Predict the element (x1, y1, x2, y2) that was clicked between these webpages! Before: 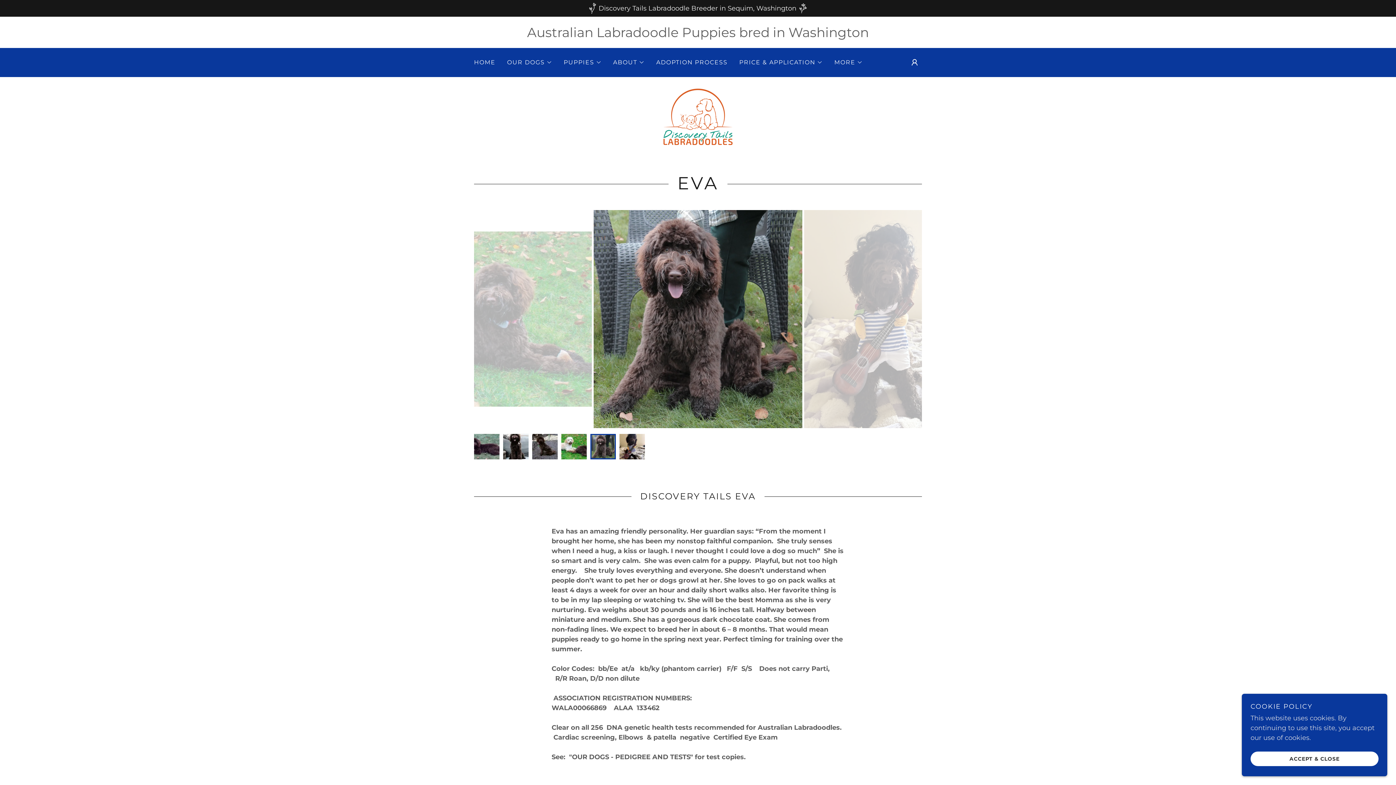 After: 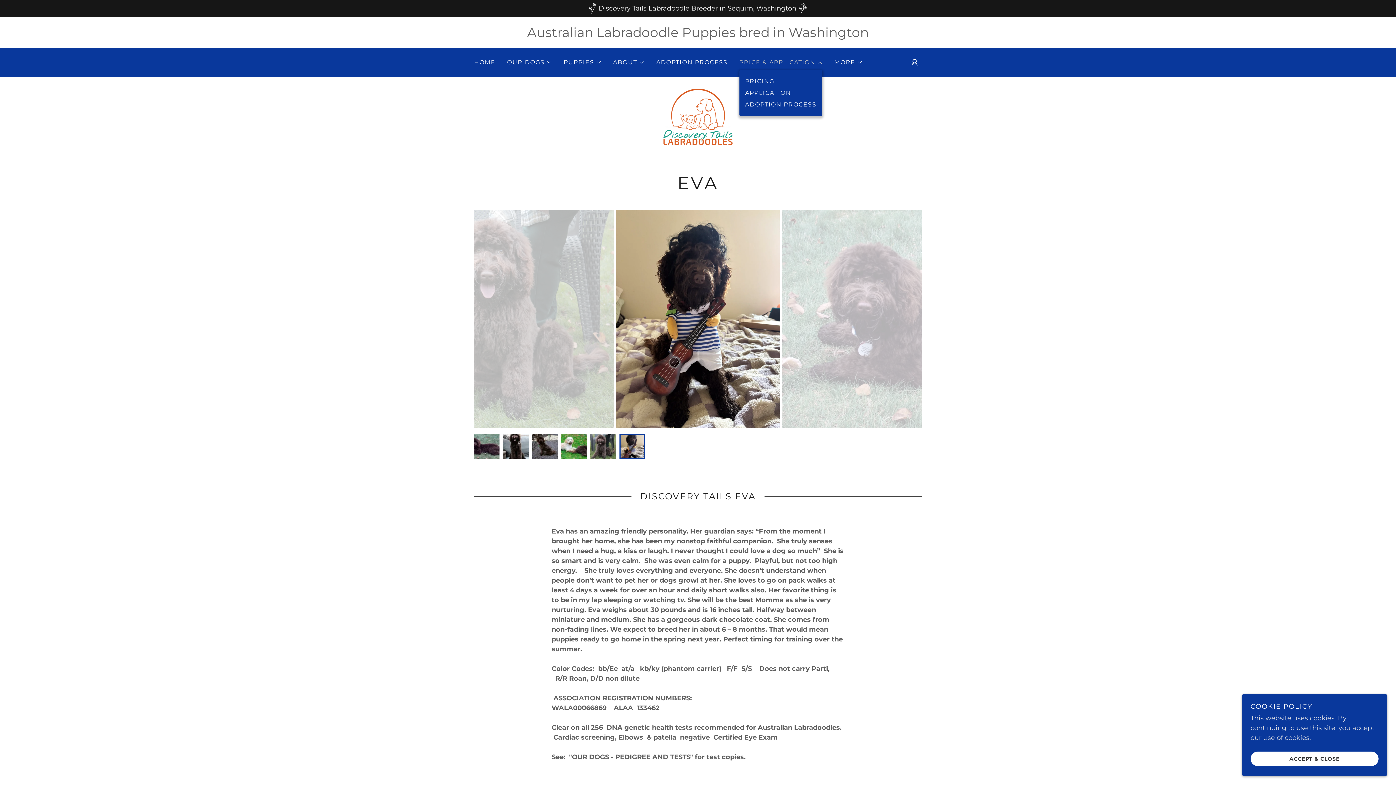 Action: bbox: (739, 58, 822, 66) label: PRICE & APPLICATION